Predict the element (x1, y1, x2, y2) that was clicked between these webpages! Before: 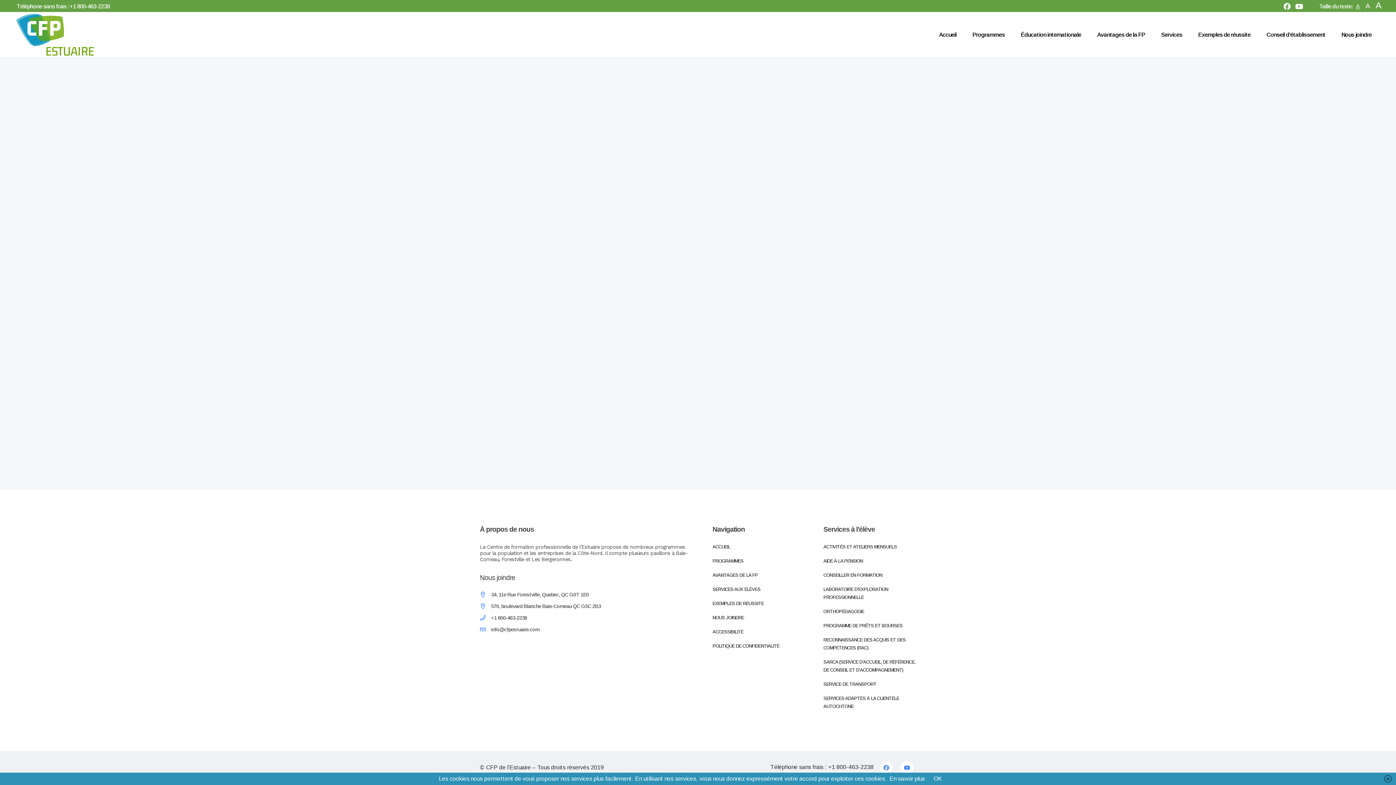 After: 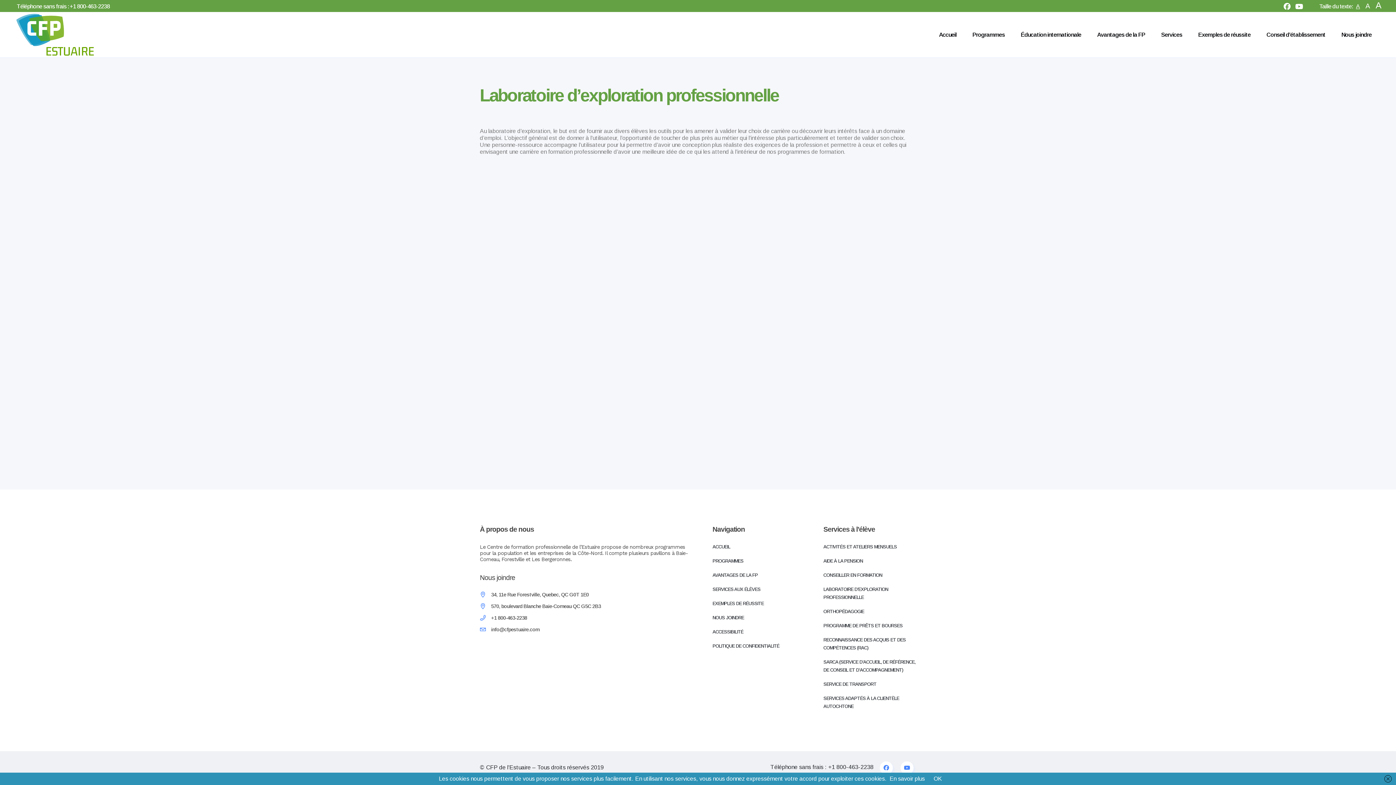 Action: label: LABORATOIRE D’EXPLORATION PROFESSIONNELLE bbox: (823, 585, 921, 601)